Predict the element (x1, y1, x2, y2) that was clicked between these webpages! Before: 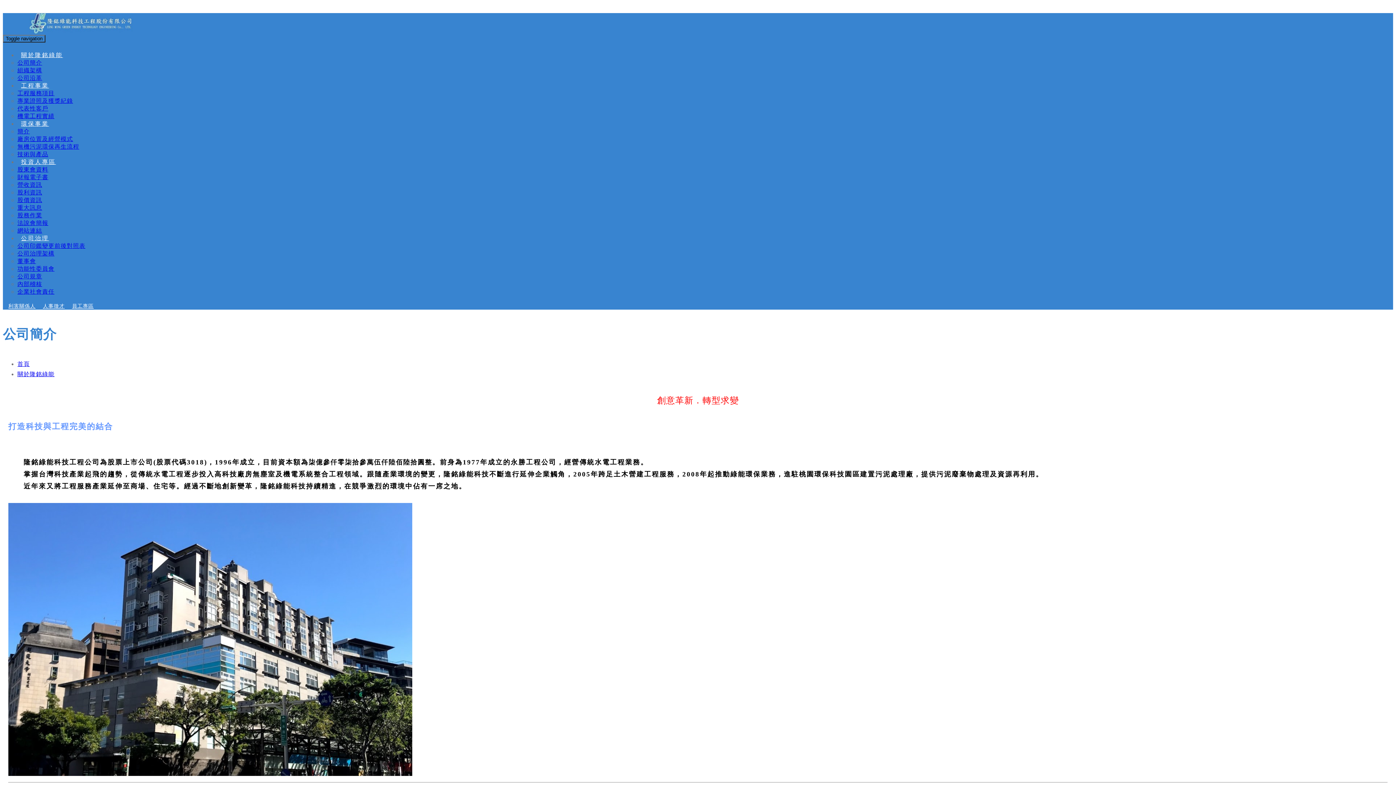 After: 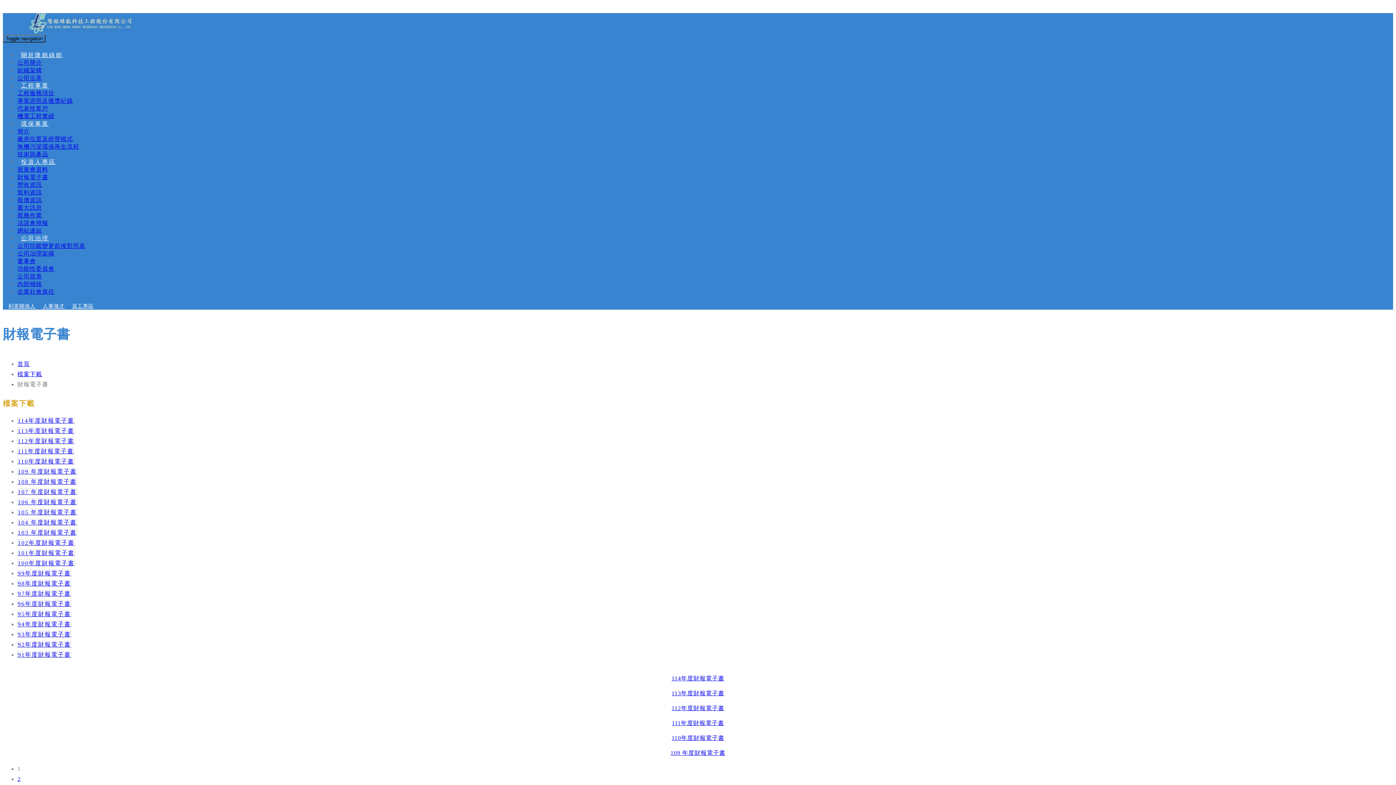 Action: bbox: (17, 174, 48, 180) label: 財報電子書